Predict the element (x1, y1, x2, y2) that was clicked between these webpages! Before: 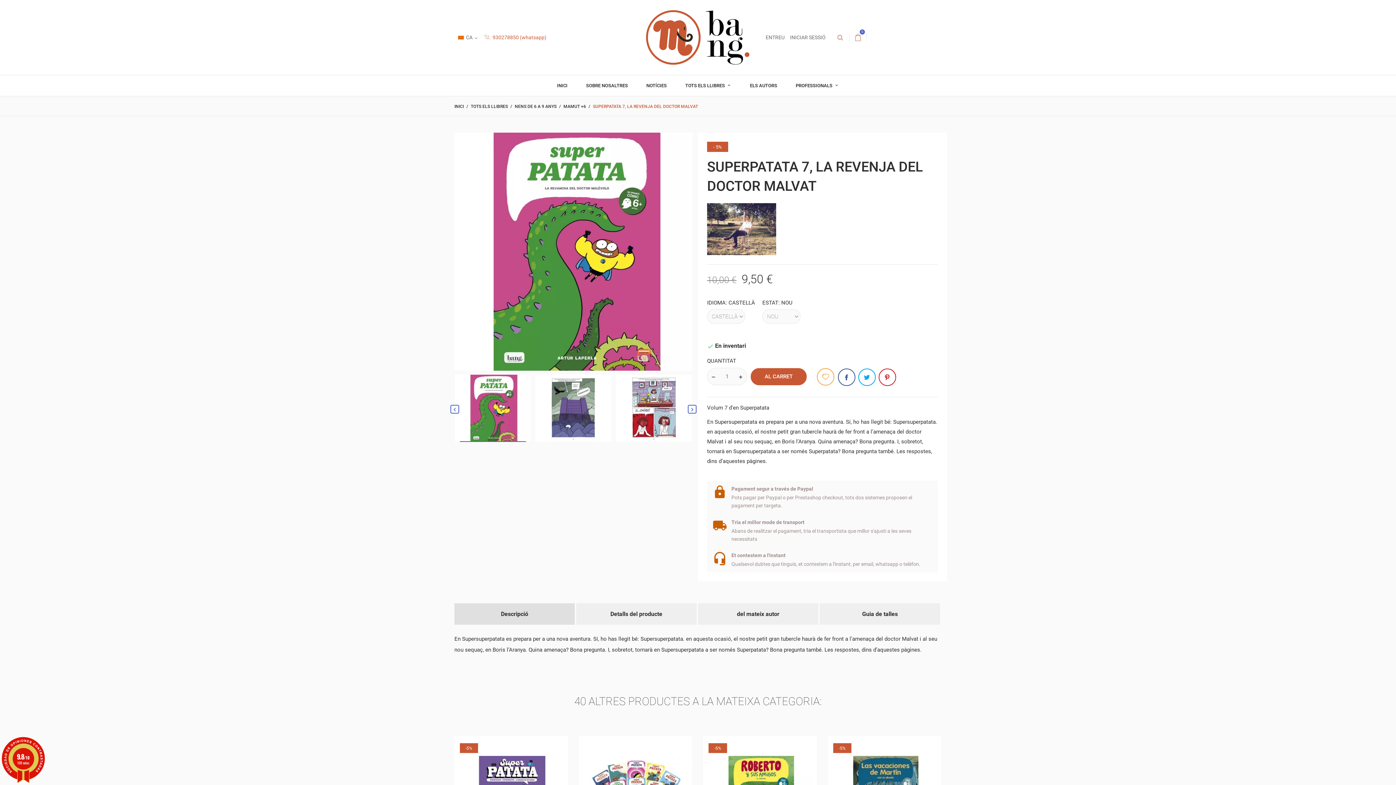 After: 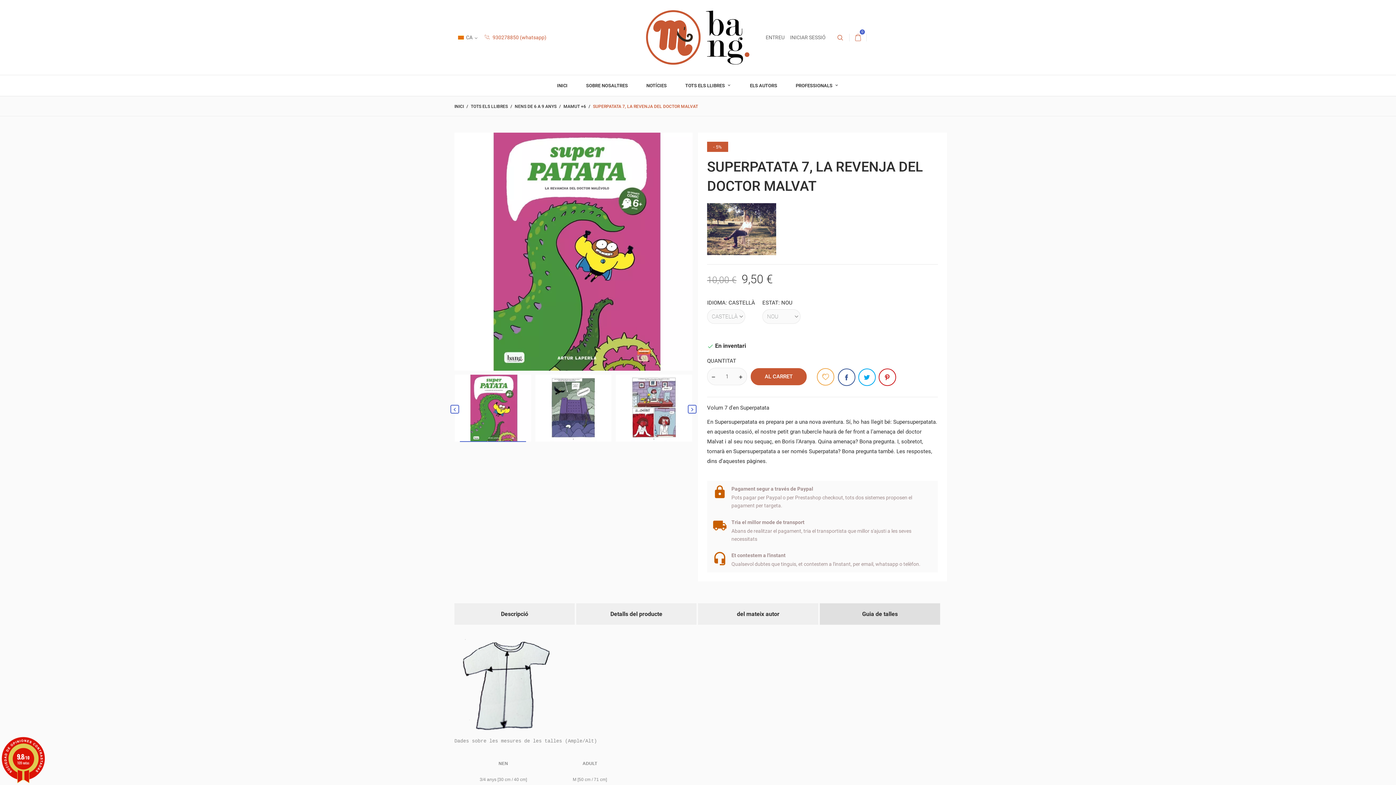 Action: bbox: (820, 603, 940, 625) label: Guia de talles